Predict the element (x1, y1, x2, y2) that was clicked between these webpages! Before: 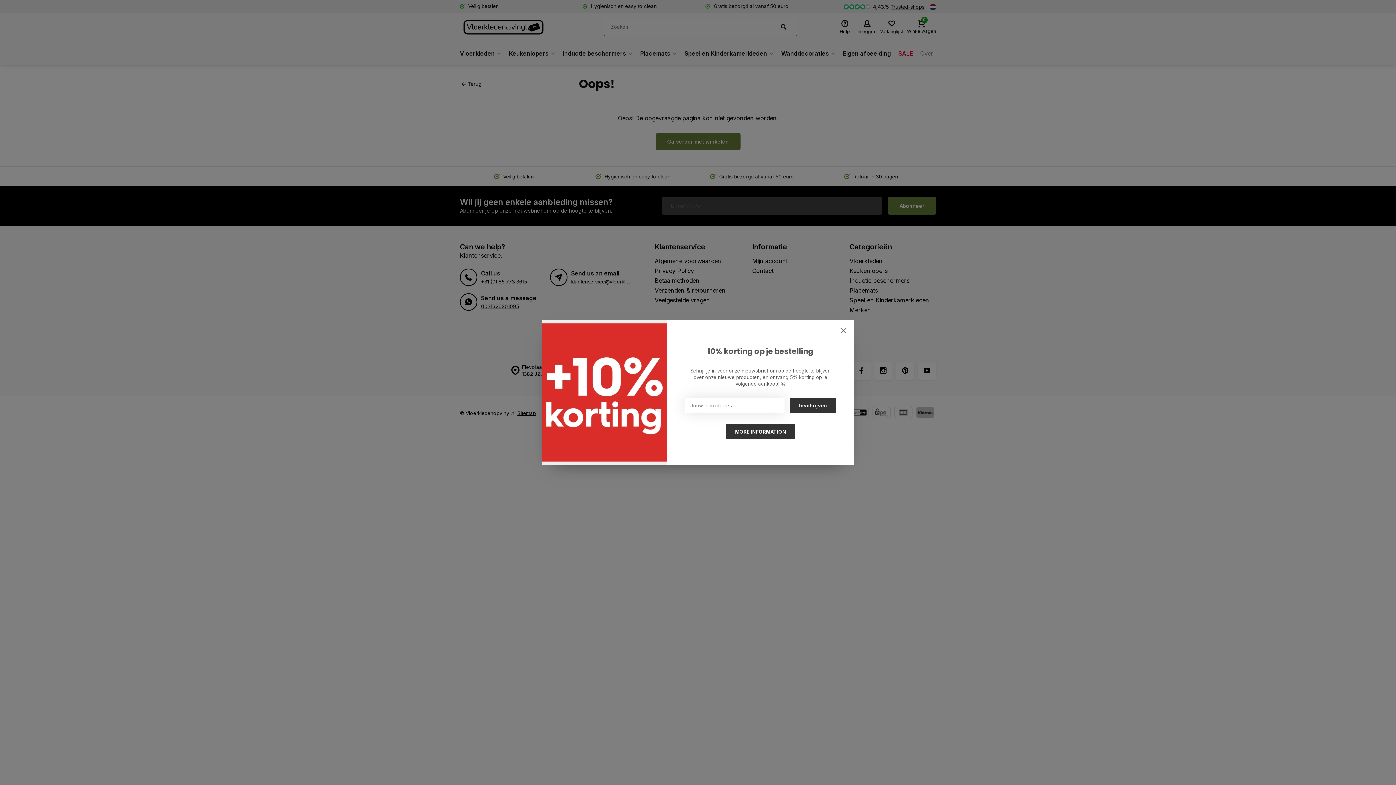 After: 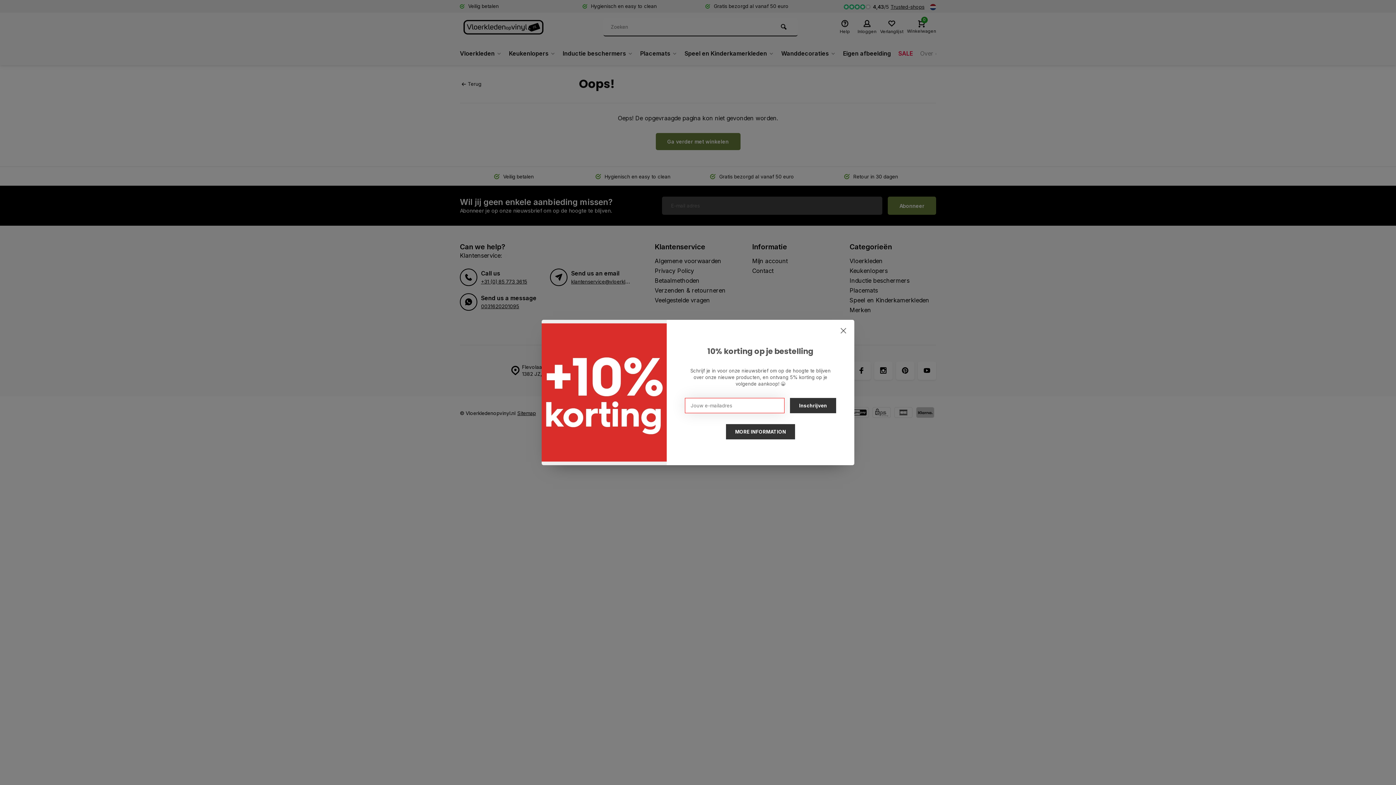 Action: bbox: (790, 398, 836, 413) label: Inschrijven